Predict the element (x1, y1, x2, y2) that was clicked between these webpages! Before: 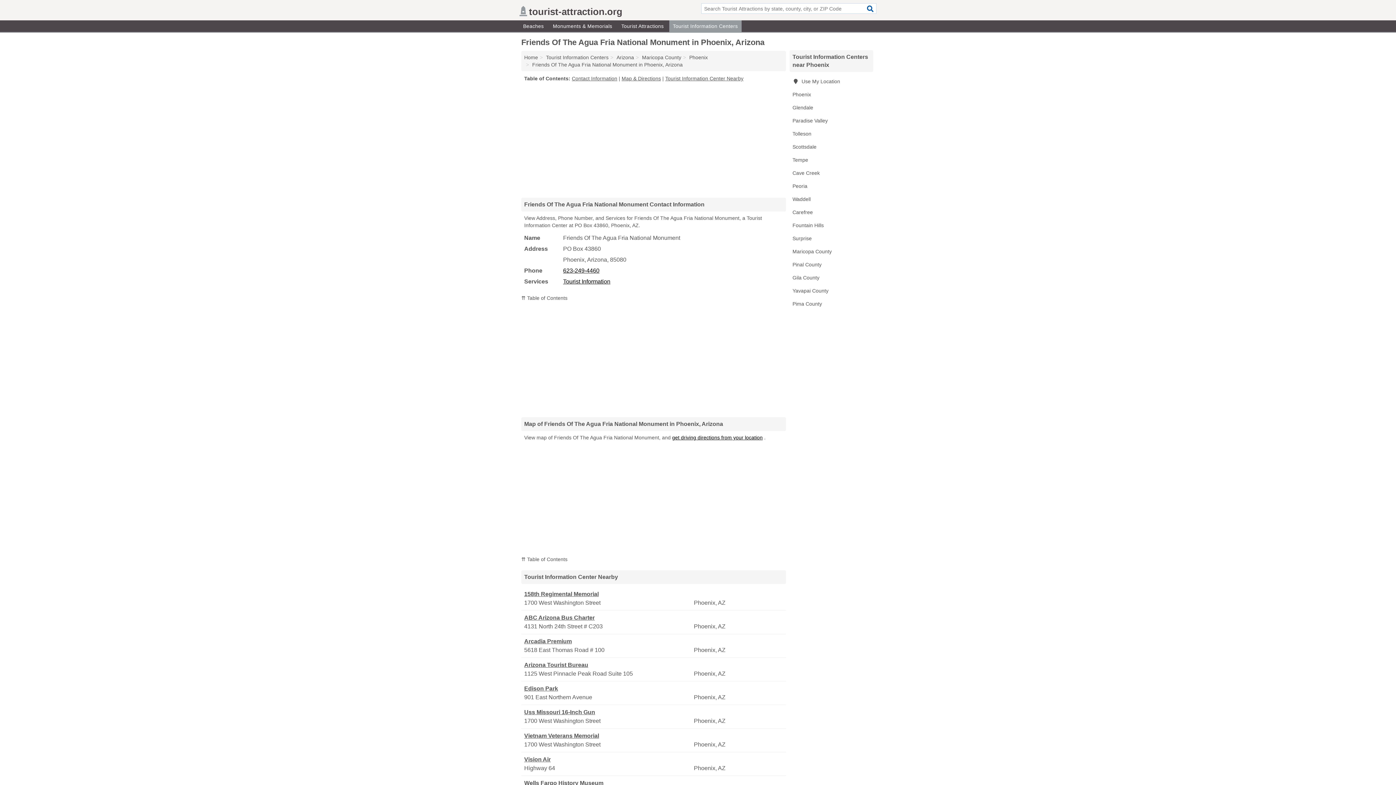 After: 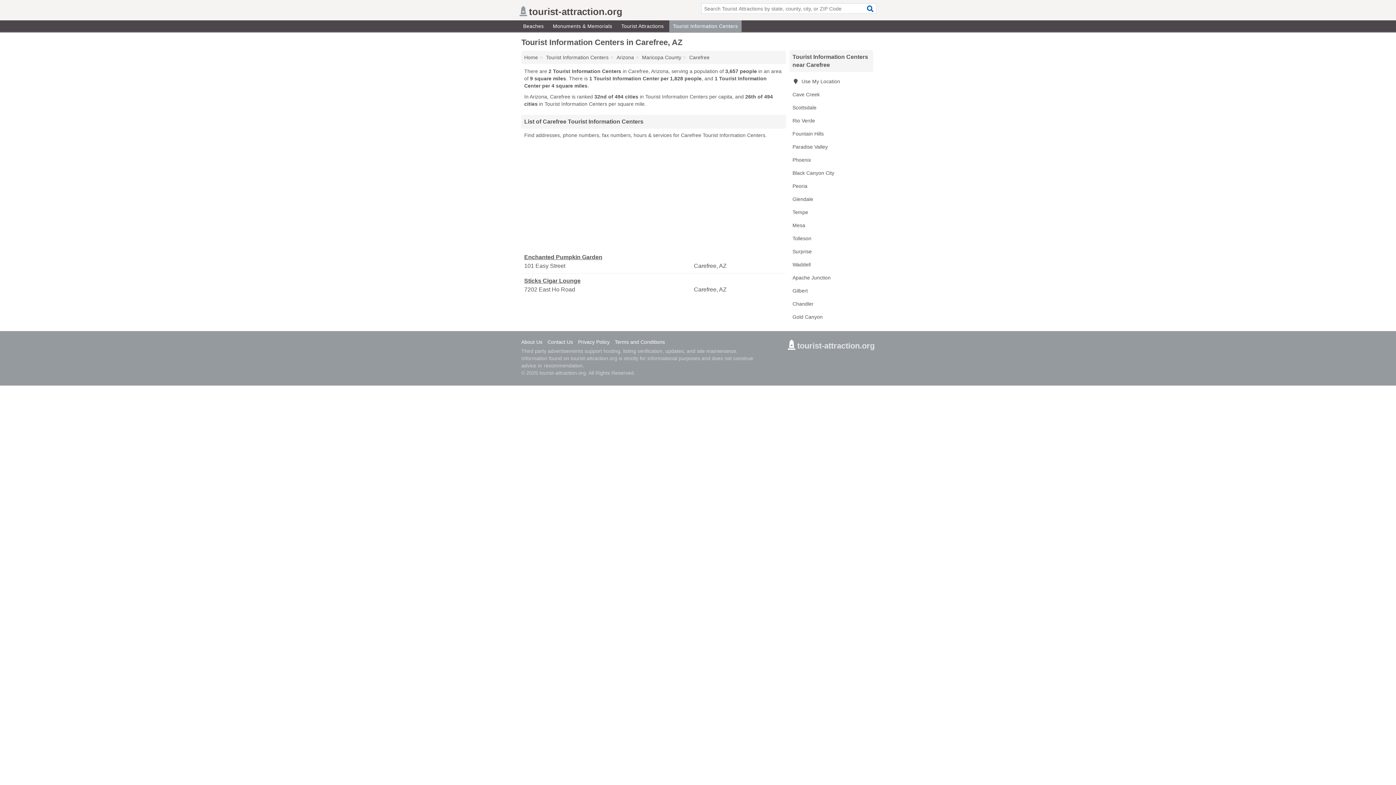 Action: bbox: (789, 205, 873, 218) label: Carefree